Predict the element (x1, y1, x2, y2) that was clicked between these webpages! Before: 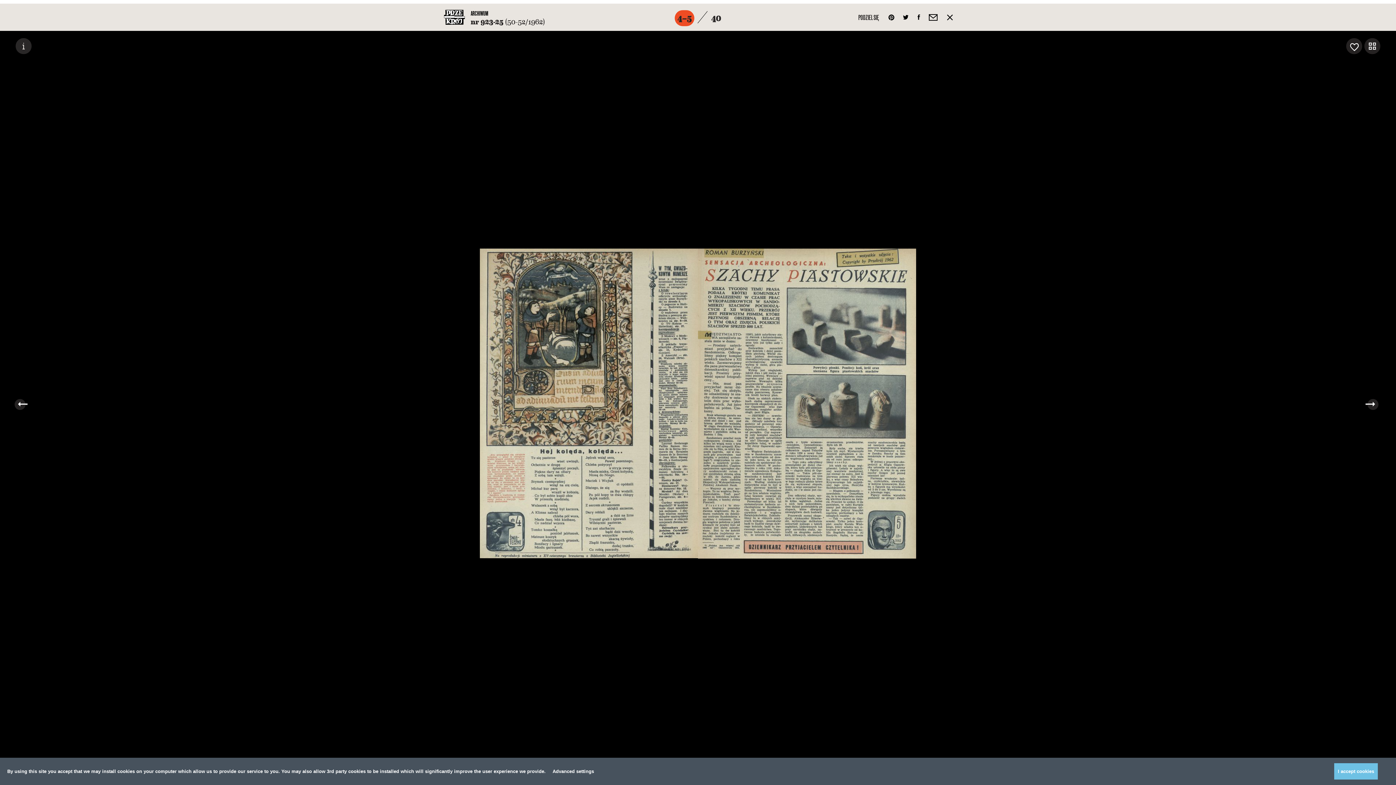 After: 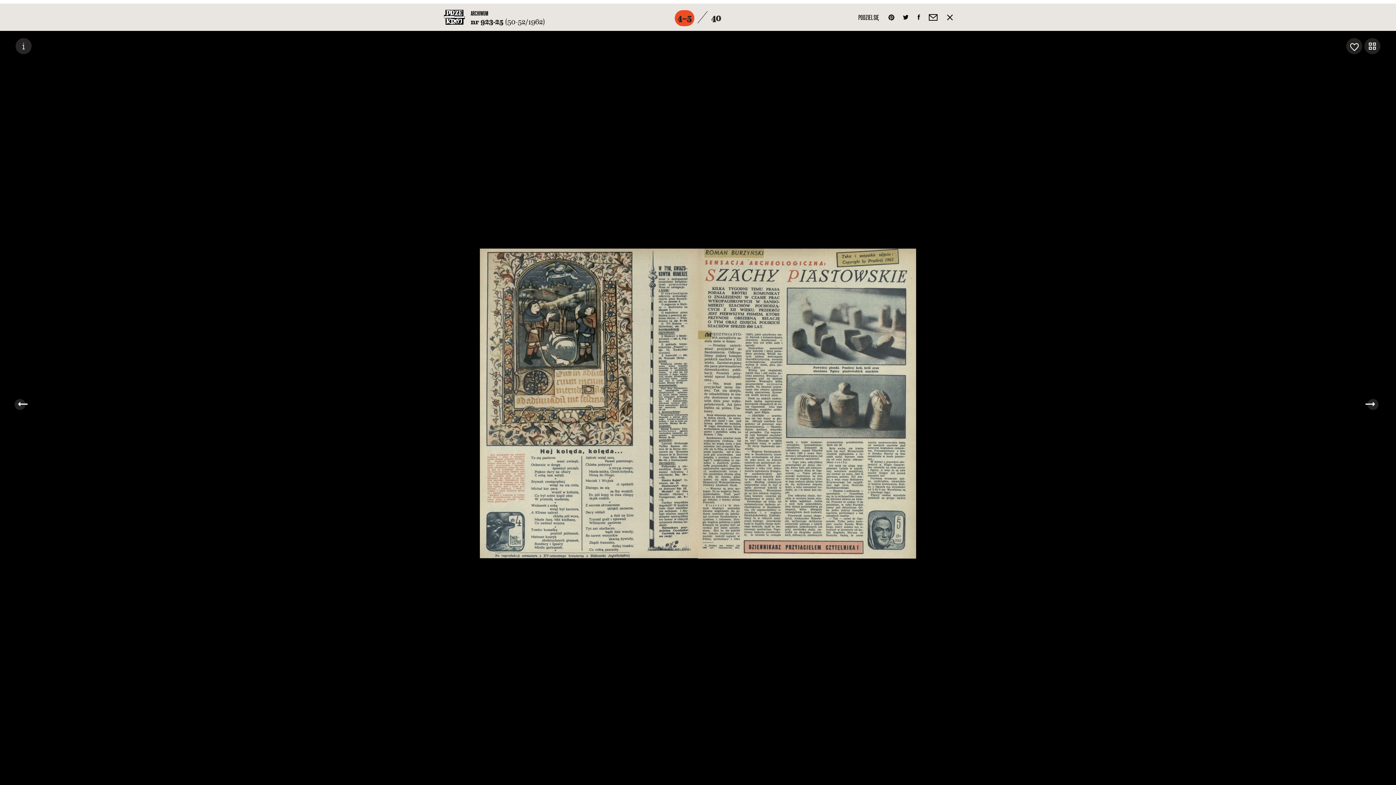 Action: bbox: (1334, 763, 1378, 780) label: I accept cookies